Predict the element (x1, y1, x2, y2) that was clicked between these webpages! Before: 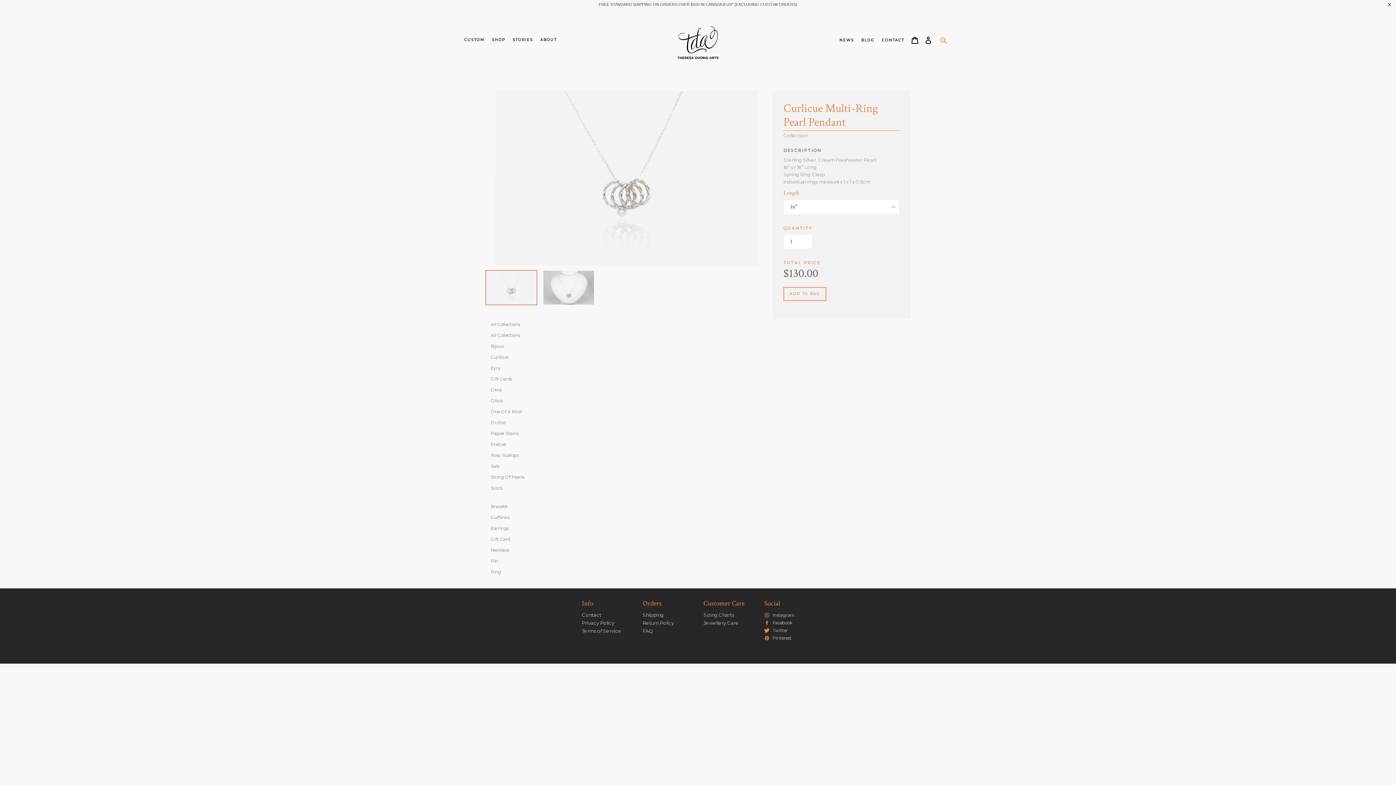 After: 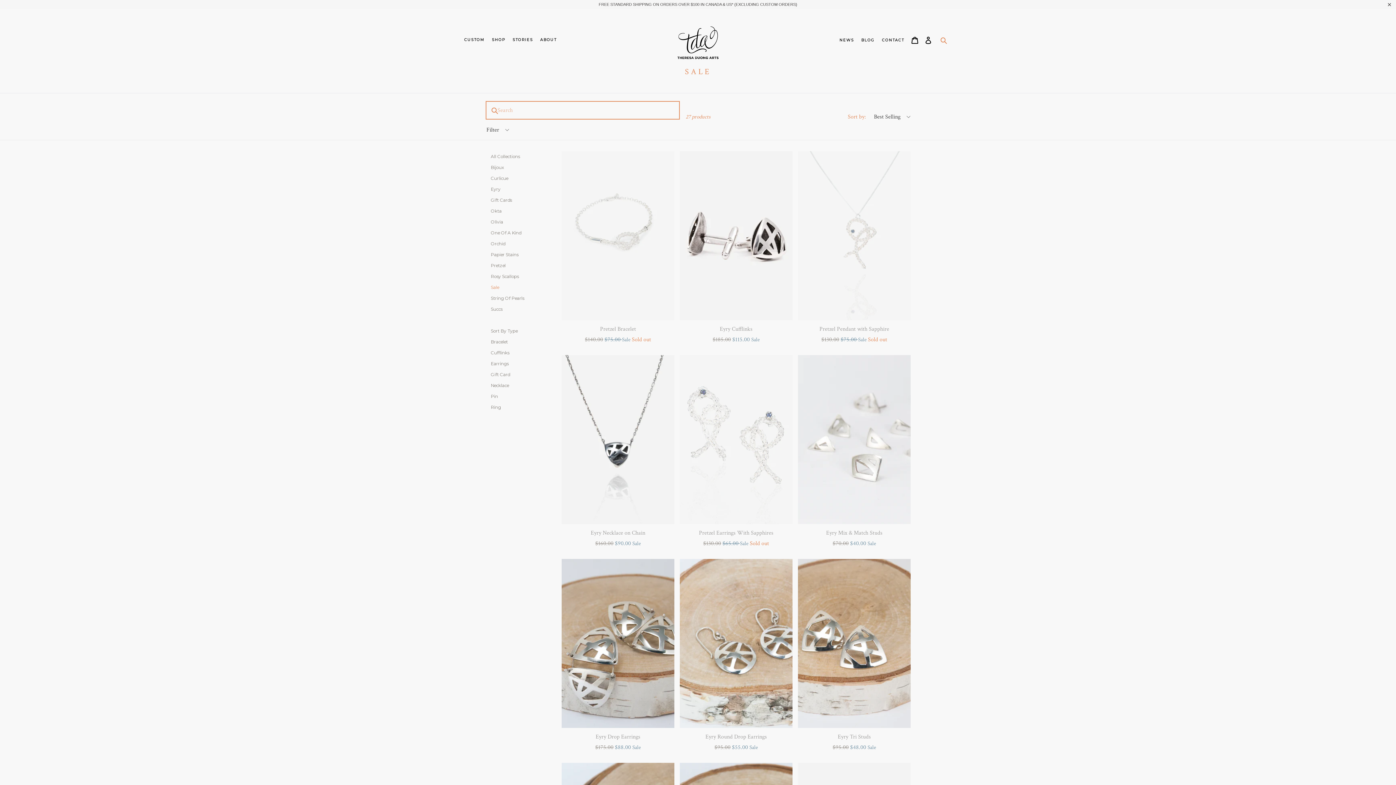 Action: bbox: (490, 463, 499, 469) label: Sale